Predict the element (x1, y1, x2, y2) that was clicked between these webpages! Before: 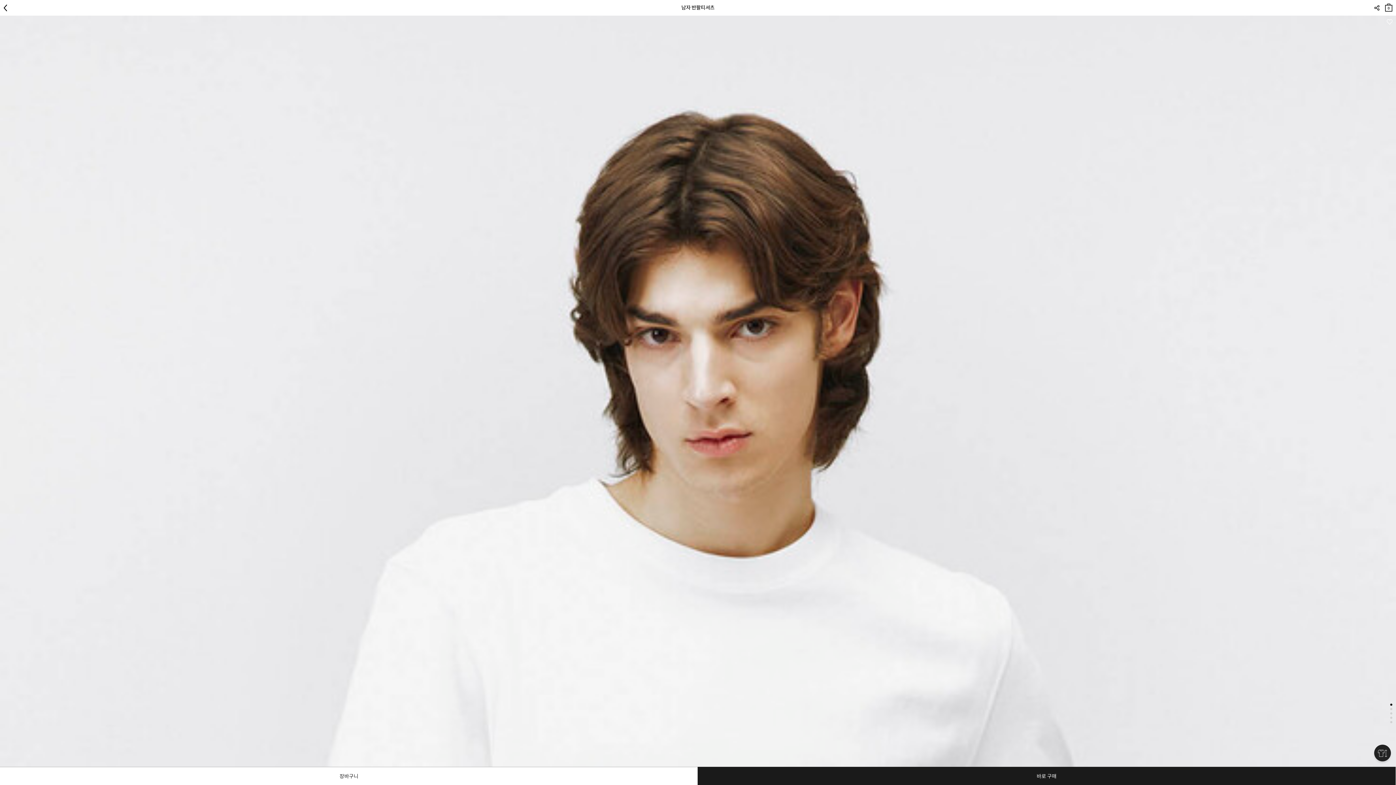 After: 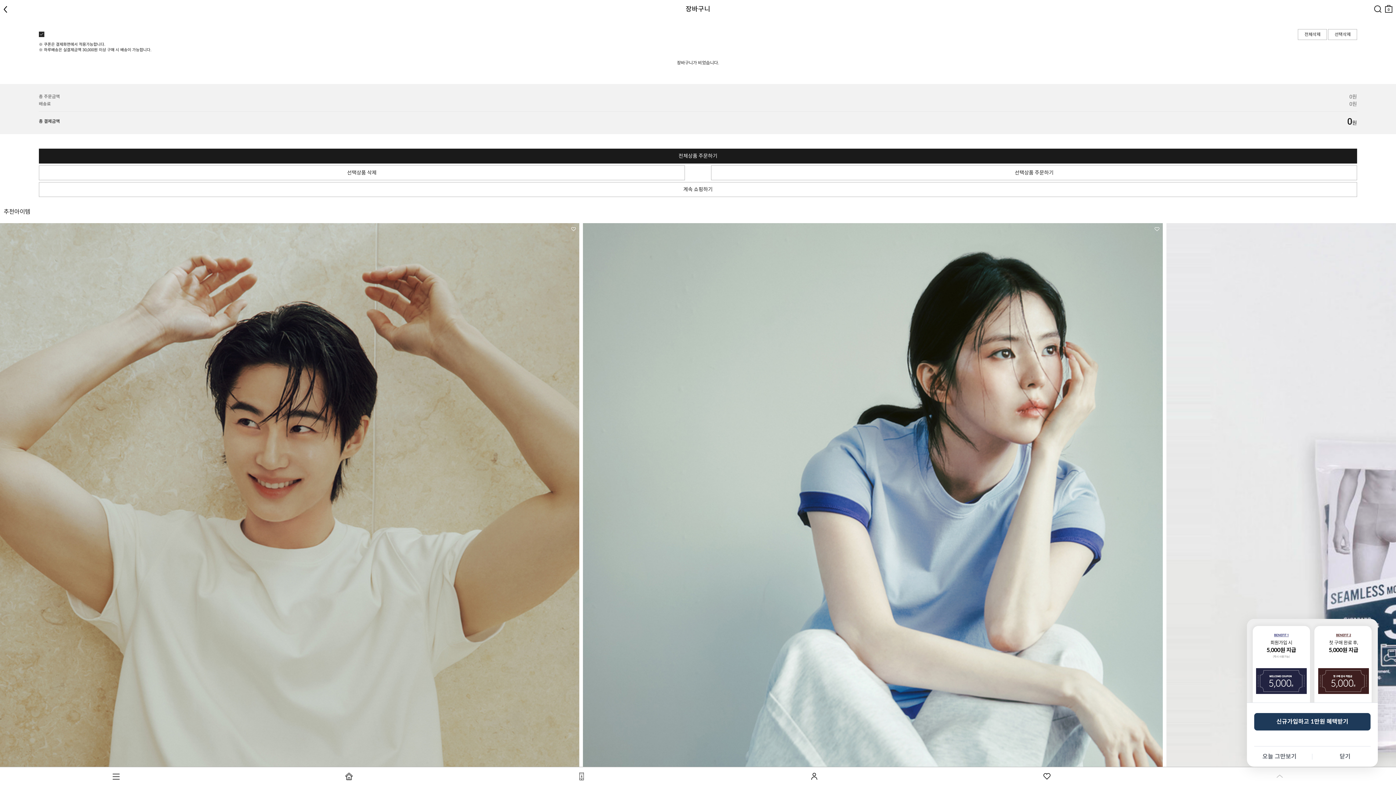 Action: label: 장바구니
0 bbox: (1383, 0, 1394, 15)